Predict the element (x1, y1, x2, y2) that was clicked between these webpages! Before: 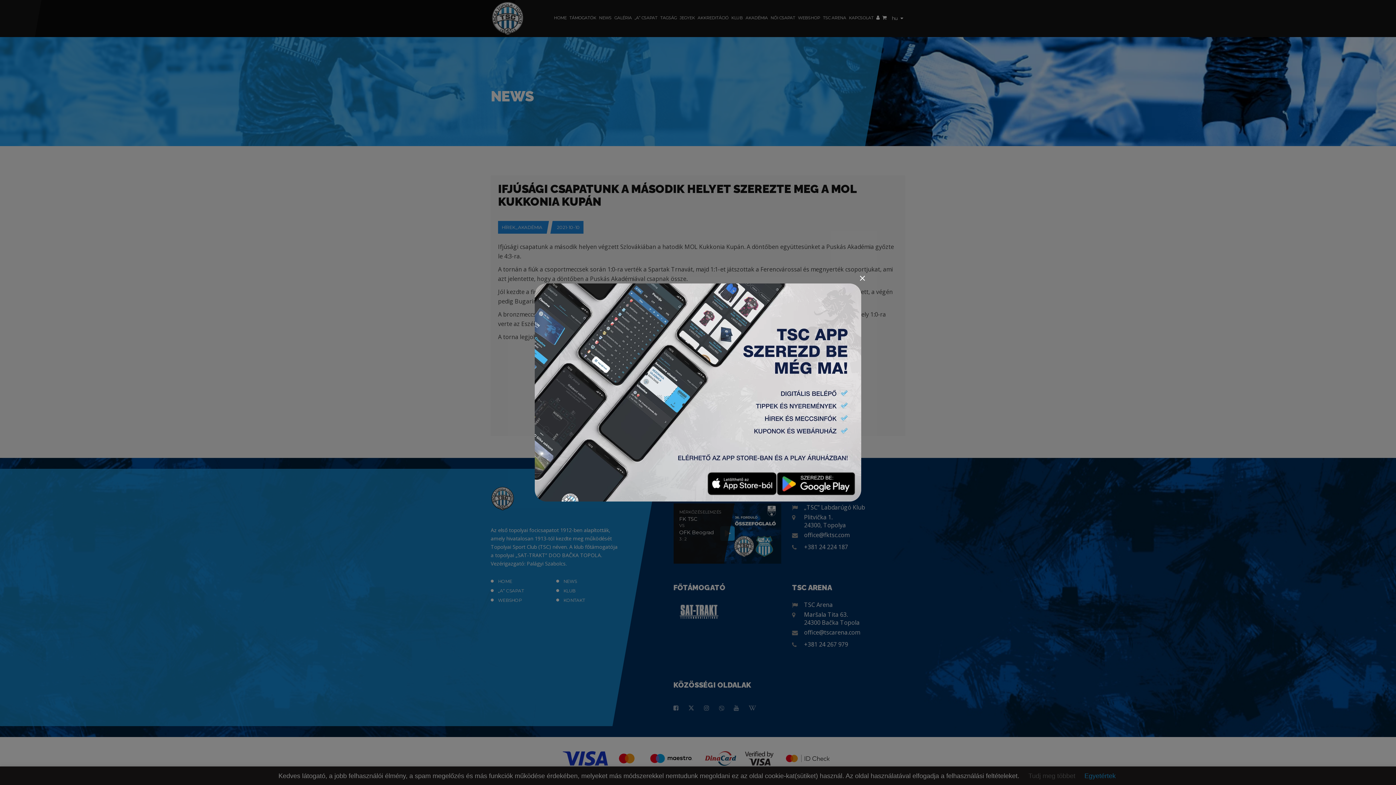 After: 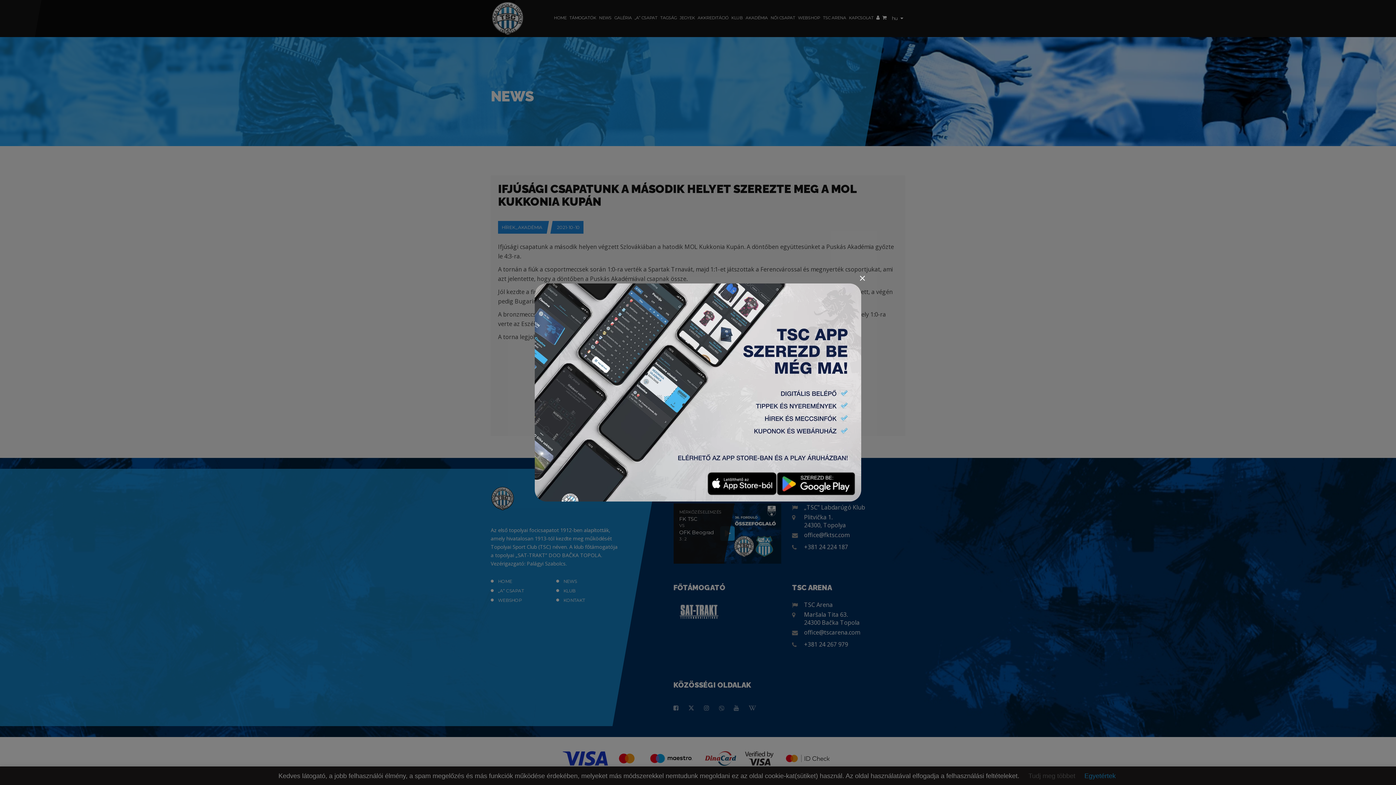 Action: bbox: (707, 472, 777, 496)